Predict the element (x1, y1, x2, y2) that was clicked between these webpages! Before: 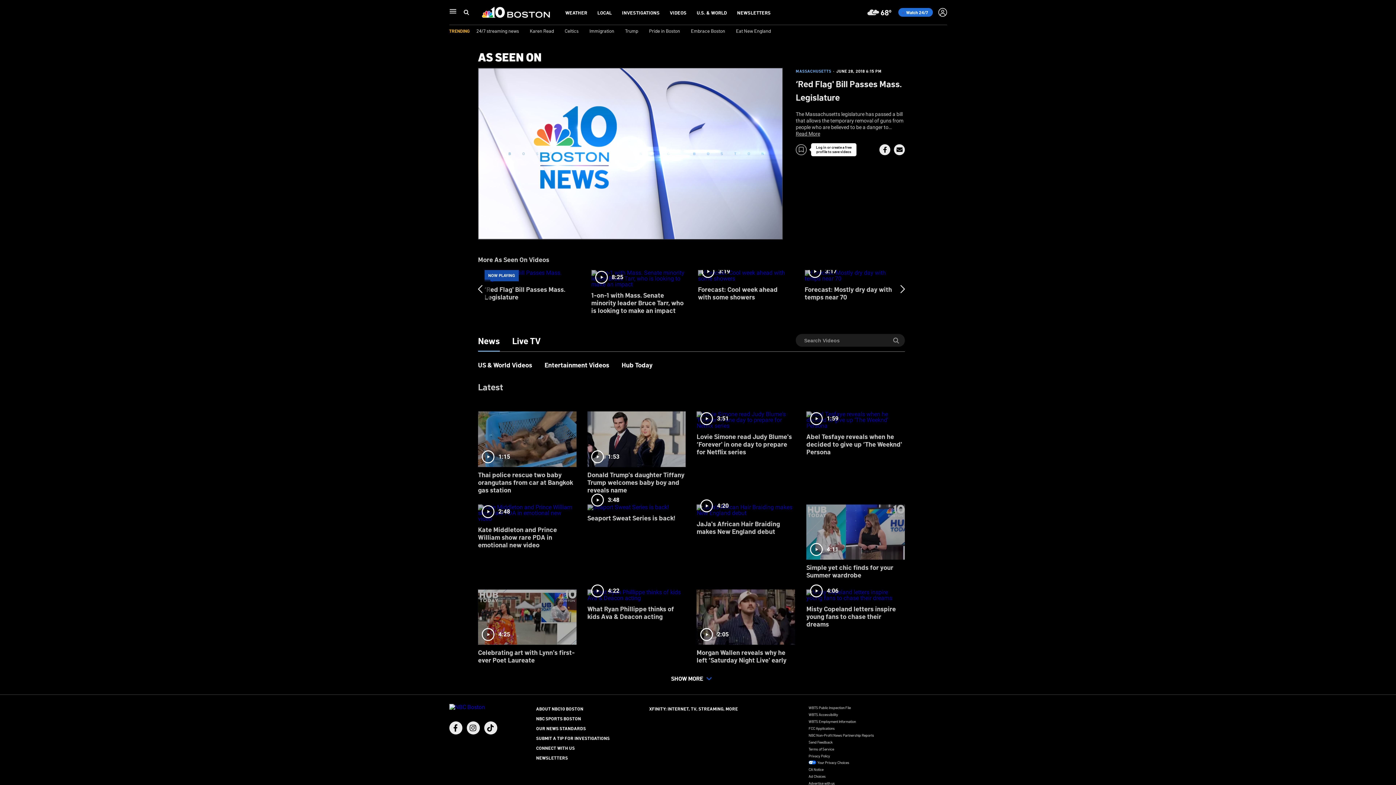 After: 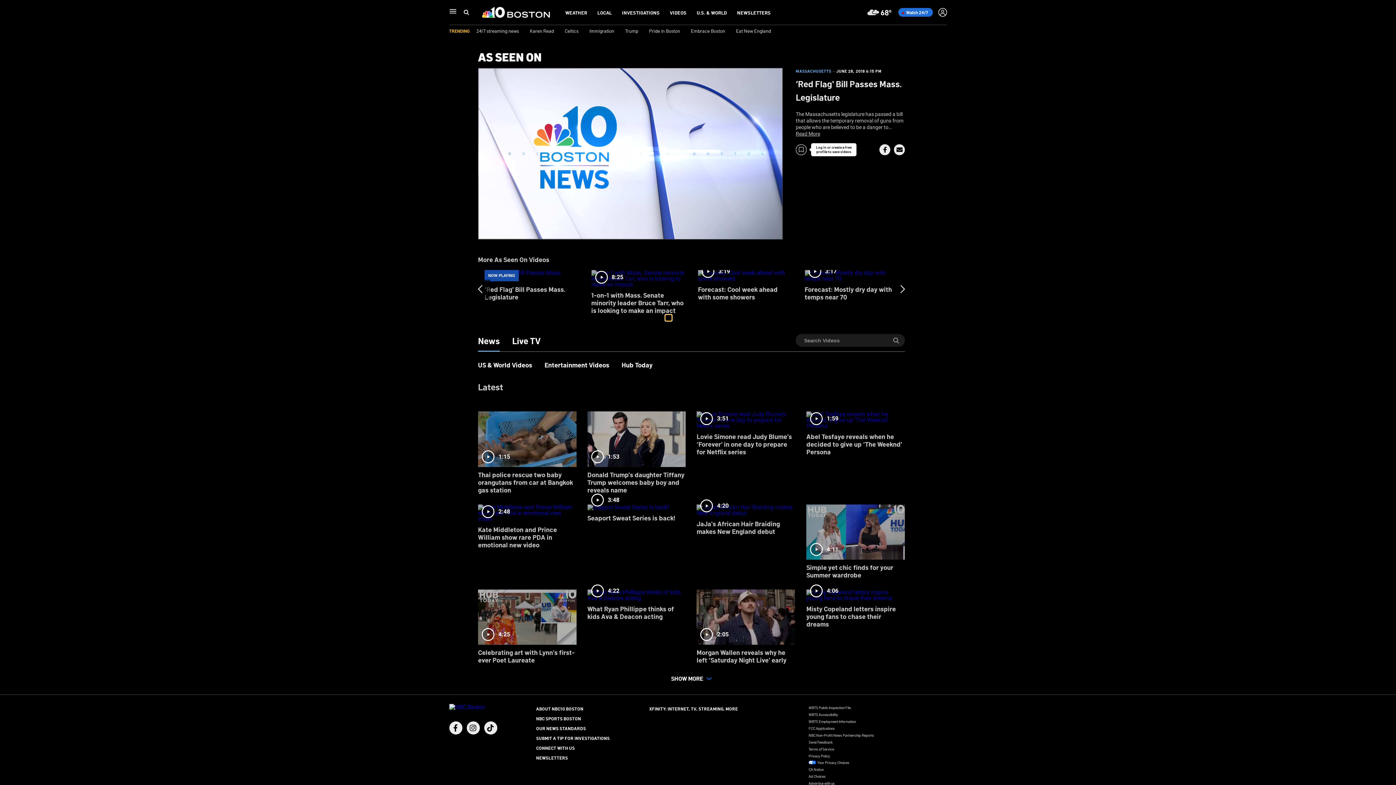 Action: label: slide 1 bullet bbox: (665, 315, 672, 321)